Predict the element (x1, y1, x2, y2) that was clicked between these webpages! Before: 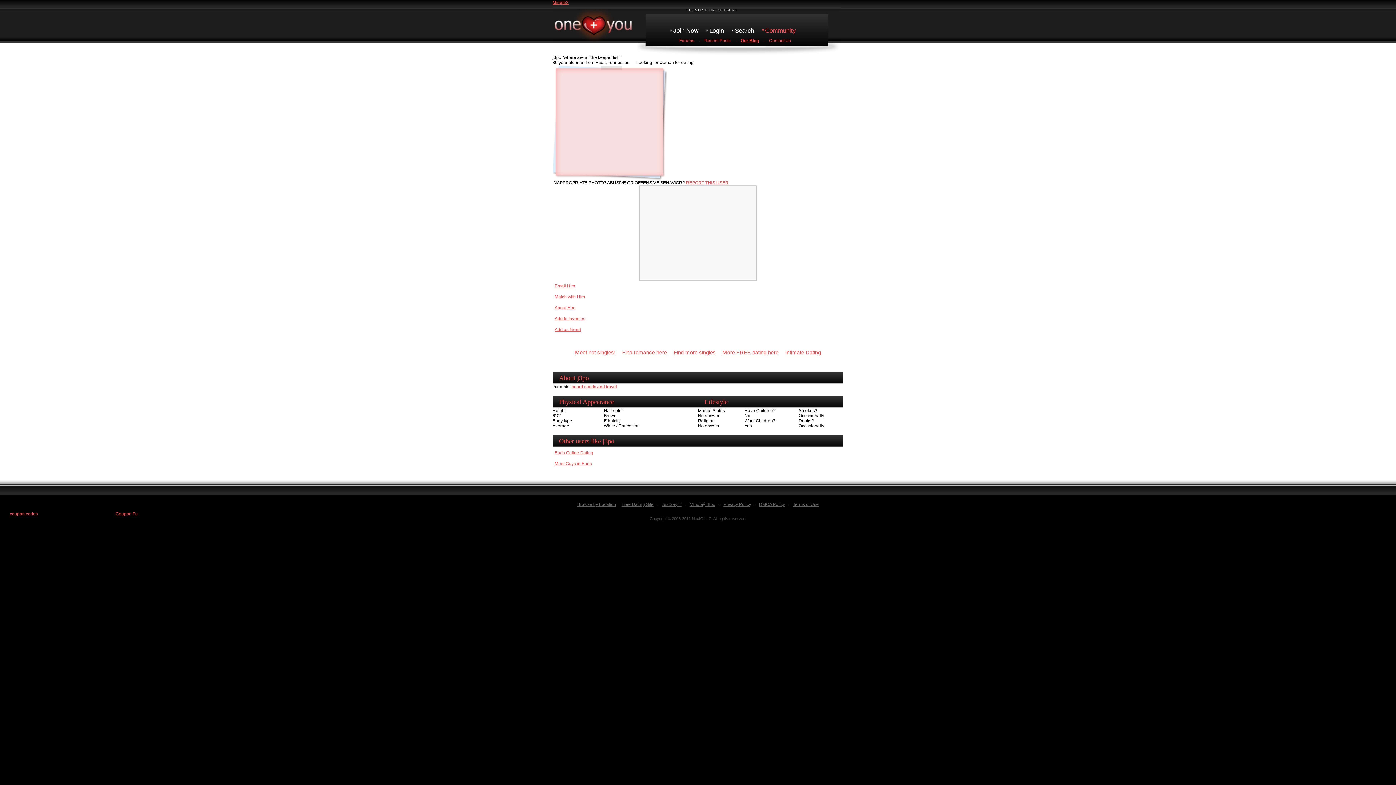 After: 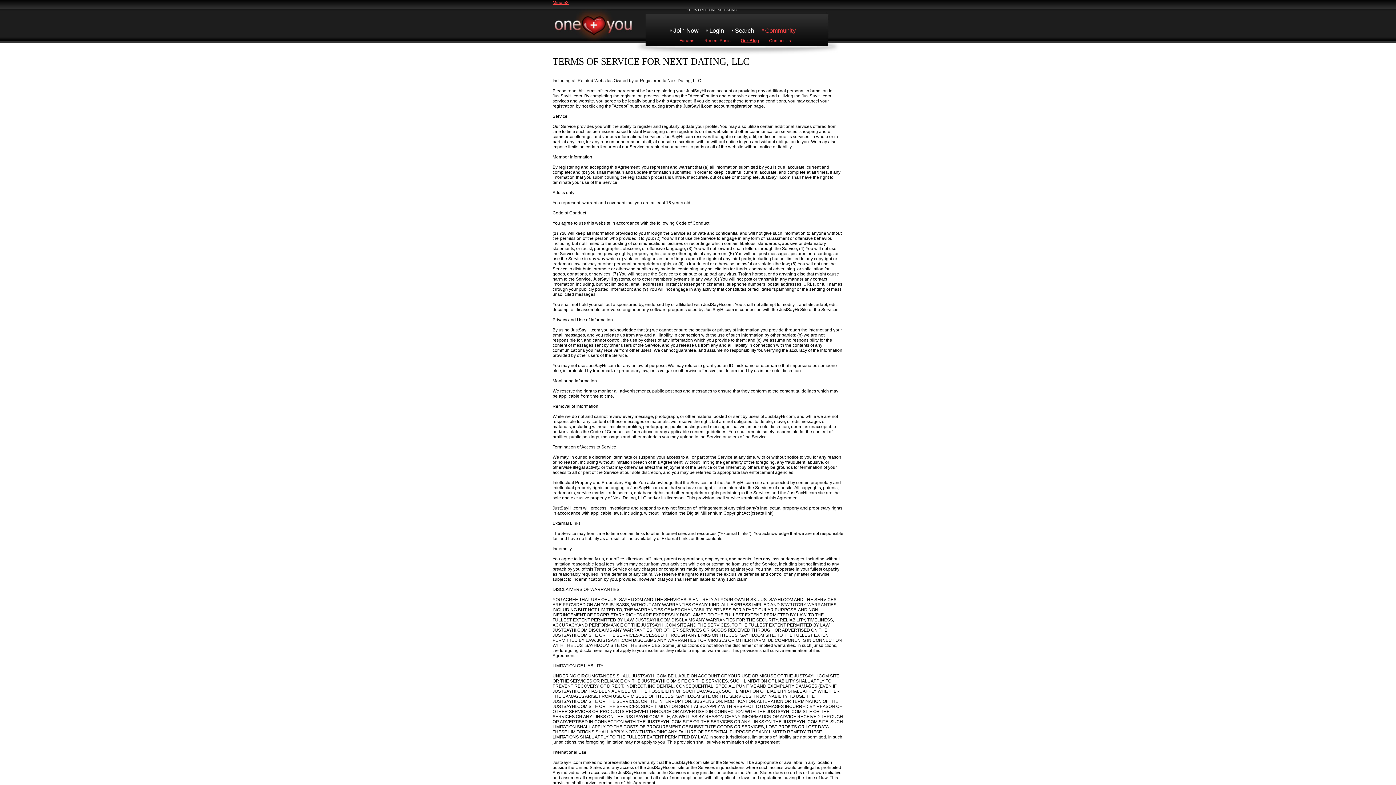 Action: label: Terms of Use bbox: (790, 502, 821, 507)